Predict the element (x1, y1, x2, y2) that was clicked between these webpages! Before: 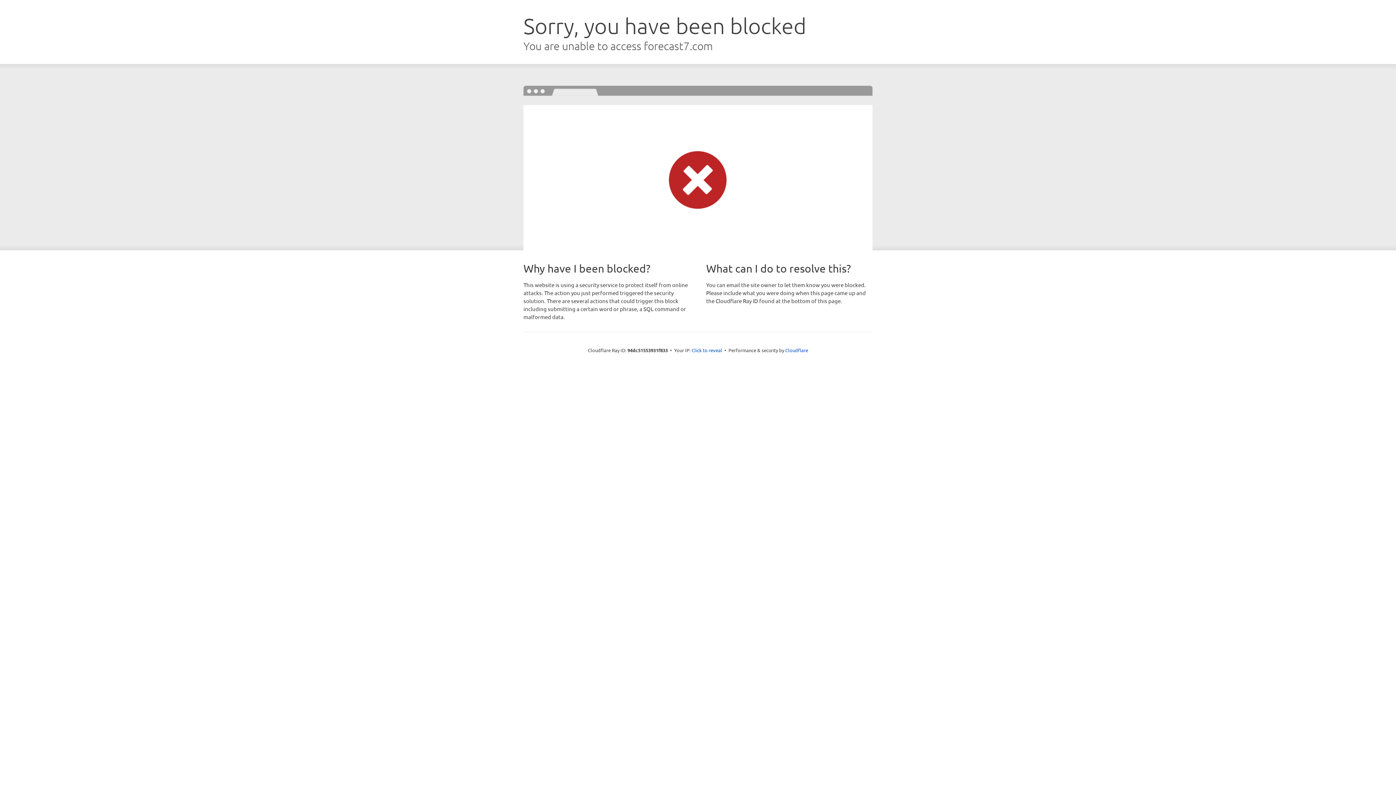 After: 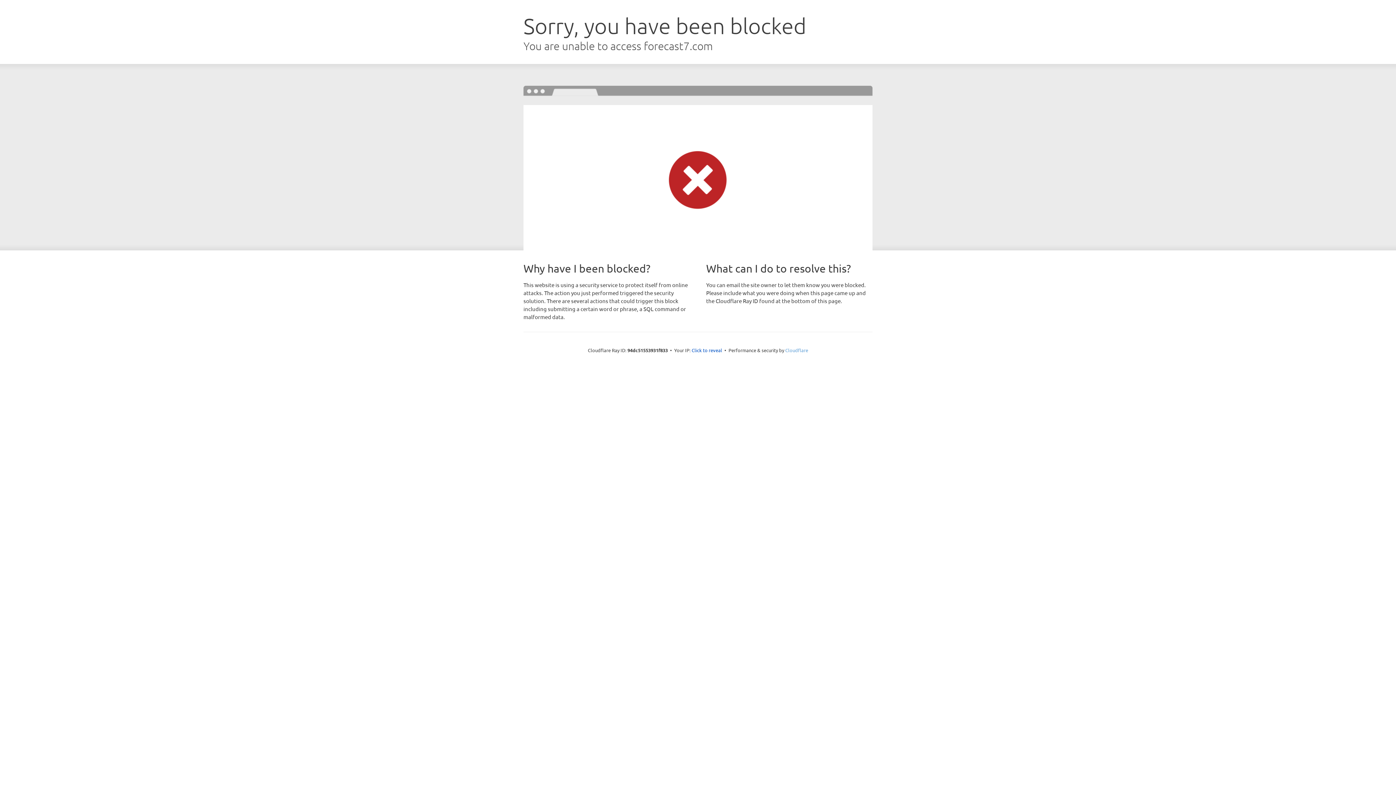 Action: label: Cloudflare bbox: (785, 347, 808, 353)